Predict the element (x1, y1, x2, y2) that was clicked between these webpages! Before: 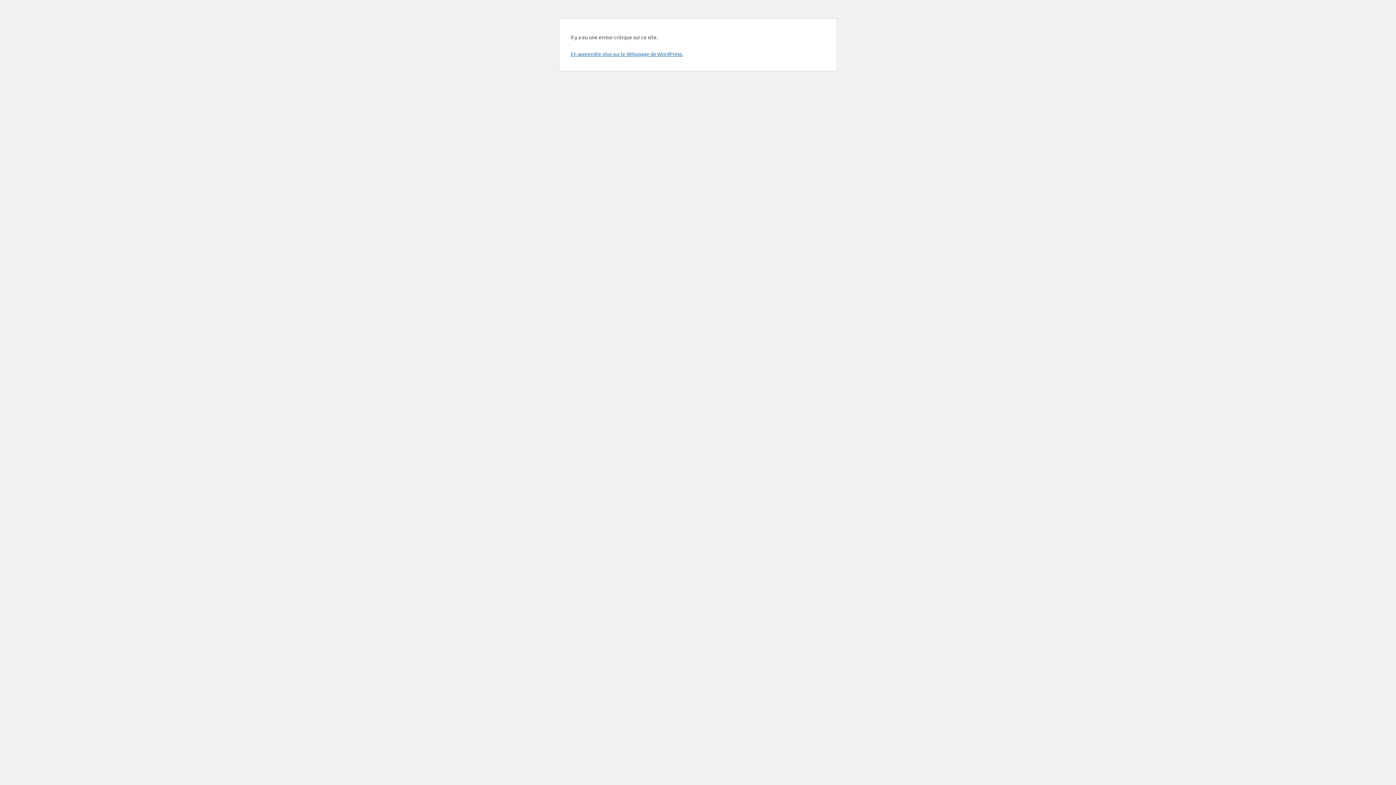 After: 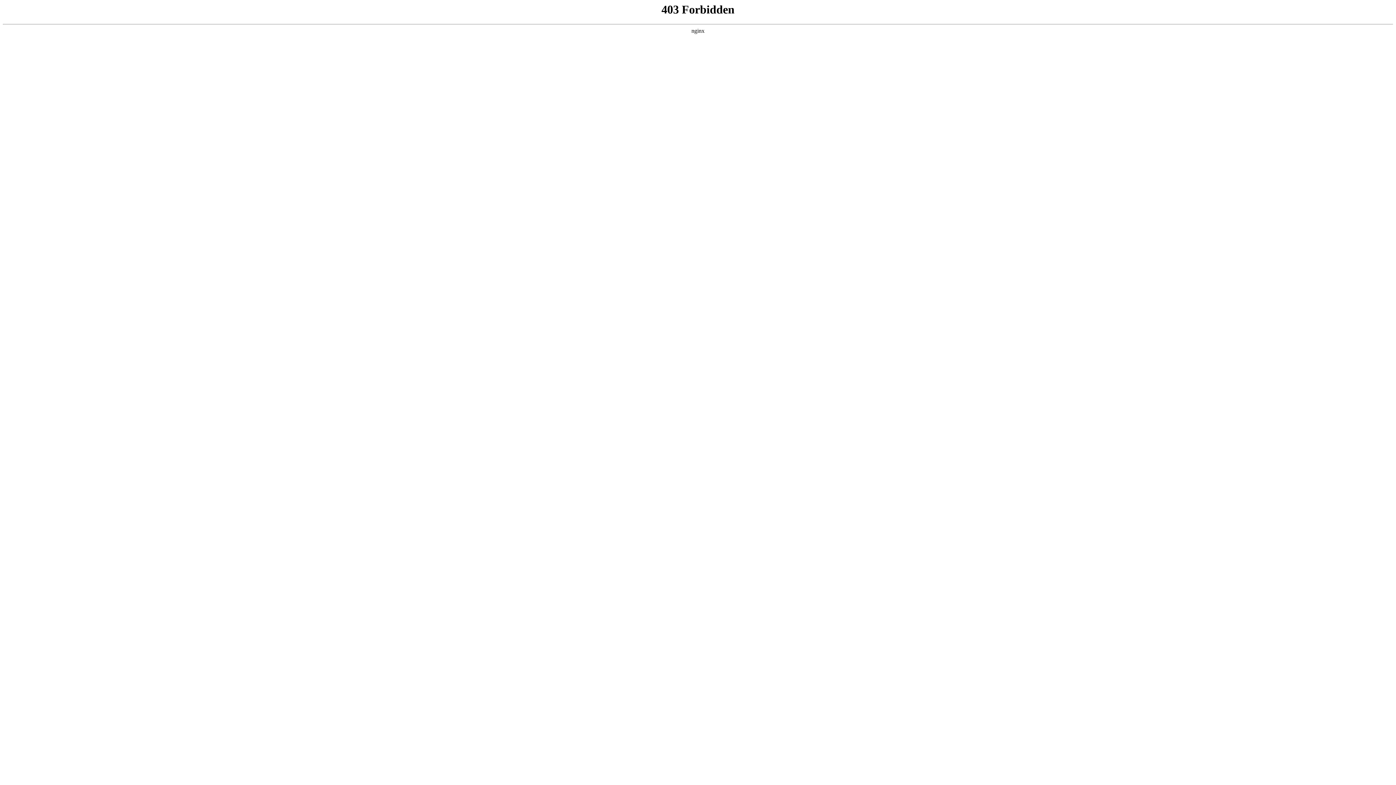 Action: bbox: (570, 50, 683, 57) label: En apprendre plus sur le débogage de WordPress.